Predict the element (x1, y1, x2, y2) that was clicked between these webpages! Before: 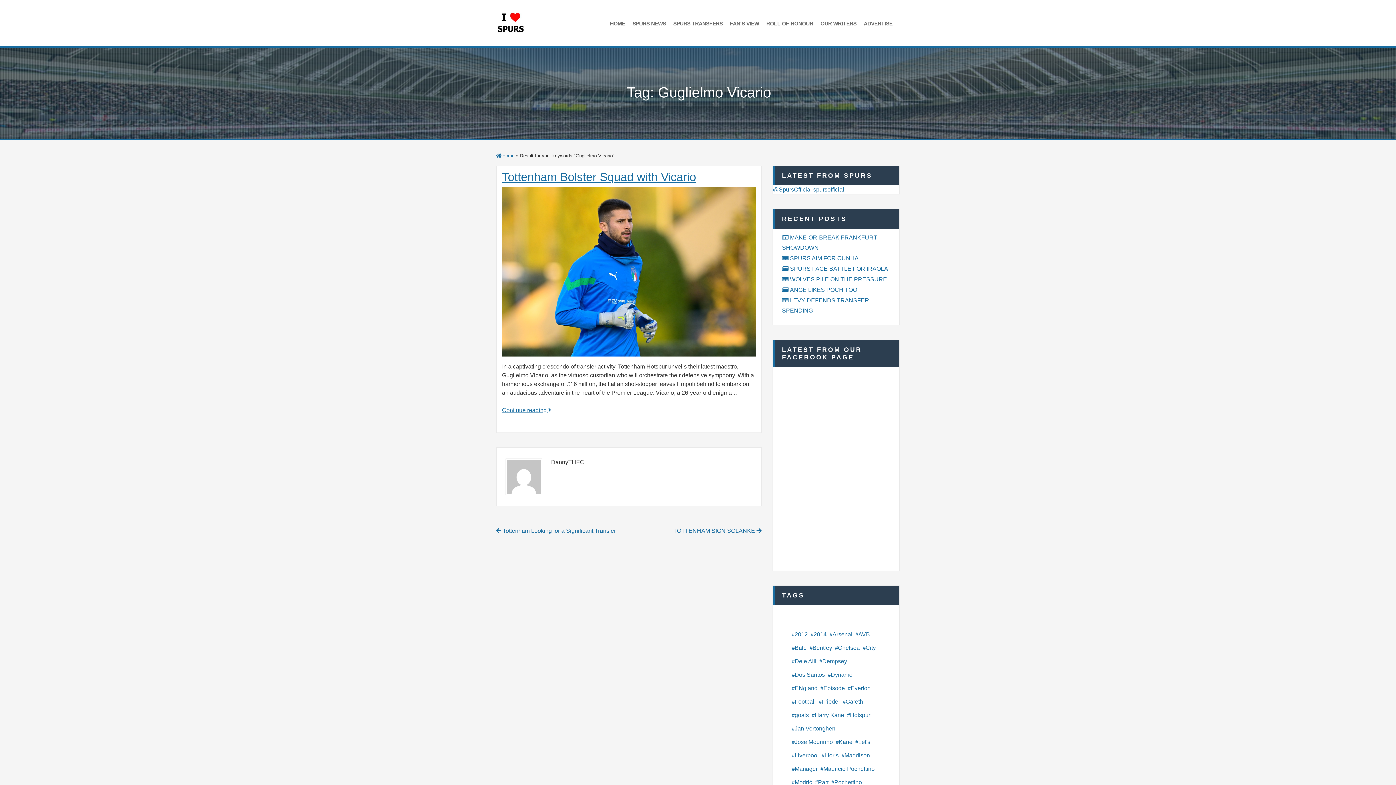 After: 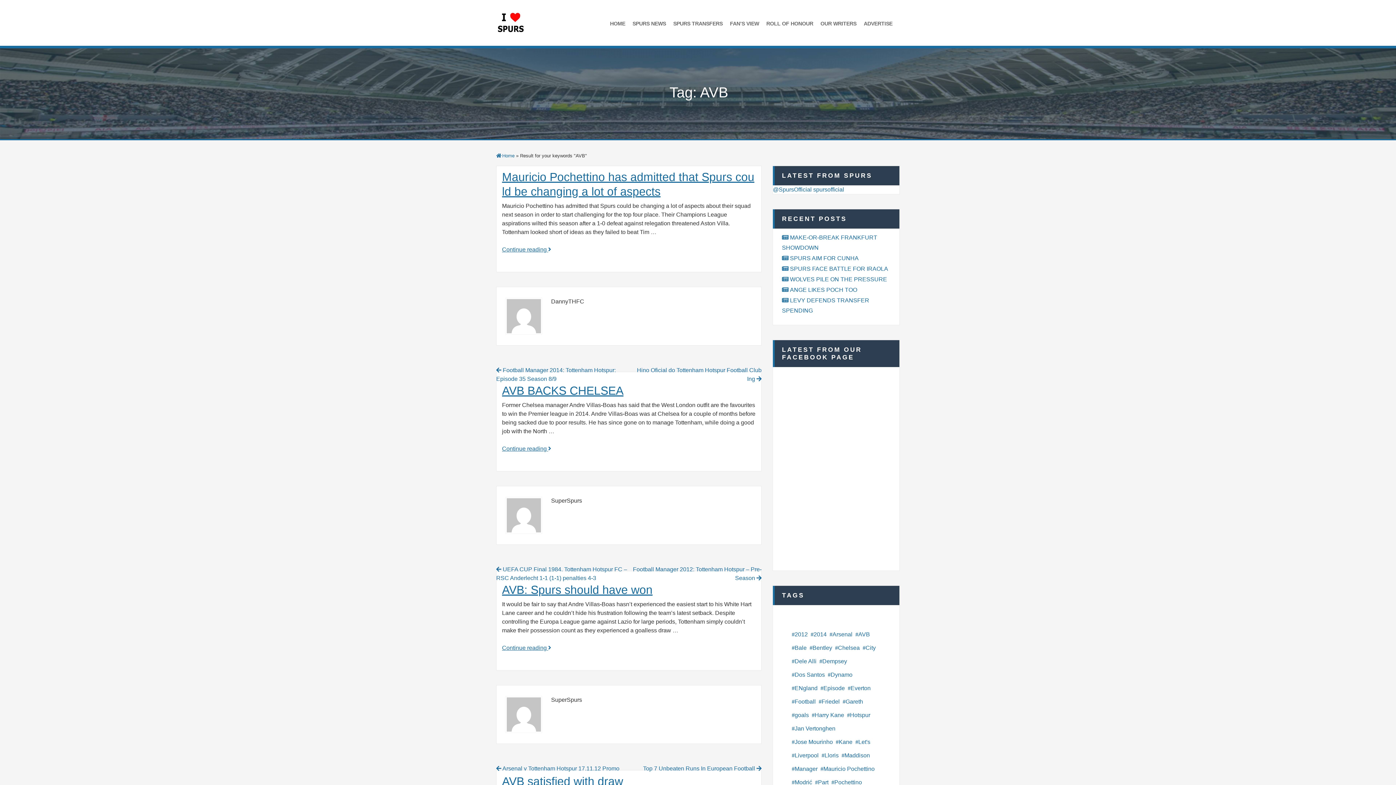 Action: label: AVB bbox: (854, 628, 870, 640)